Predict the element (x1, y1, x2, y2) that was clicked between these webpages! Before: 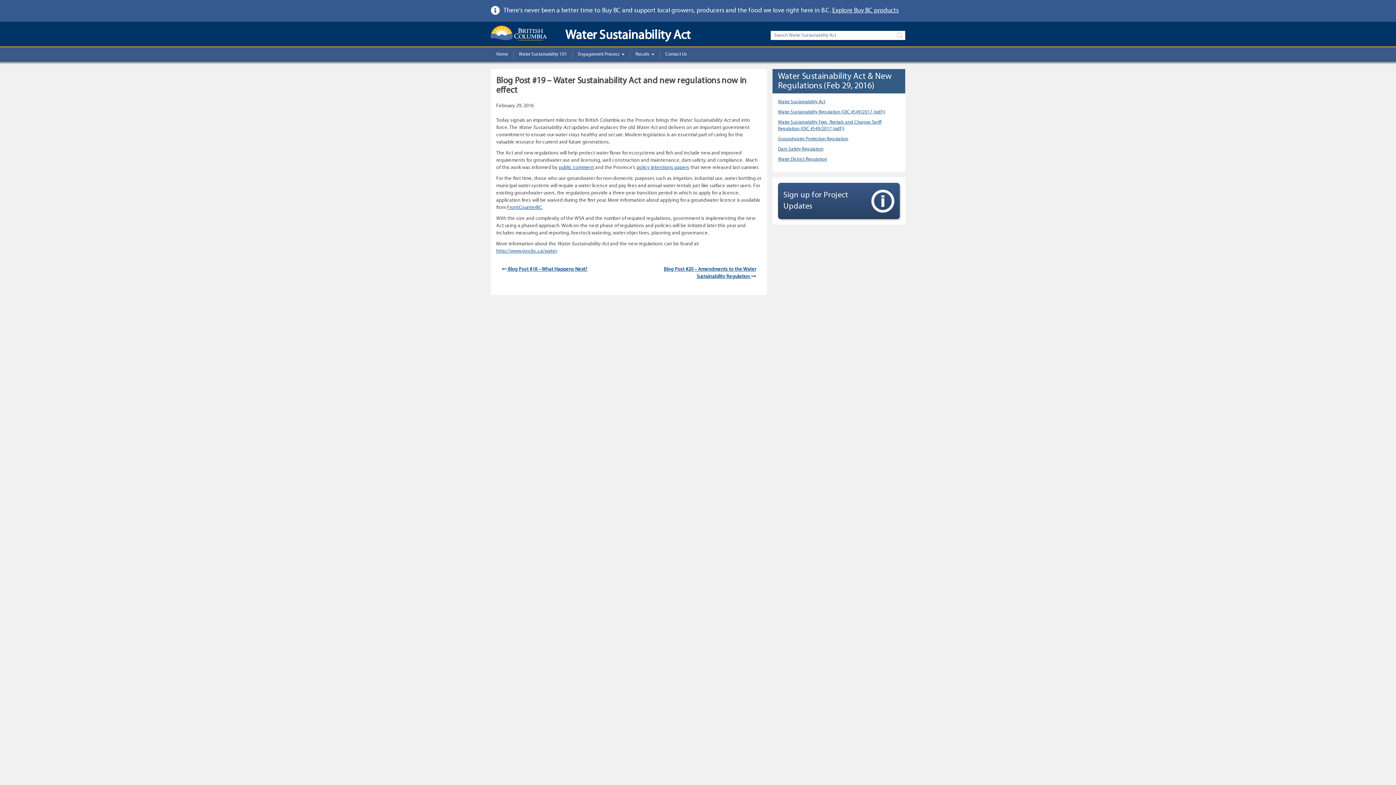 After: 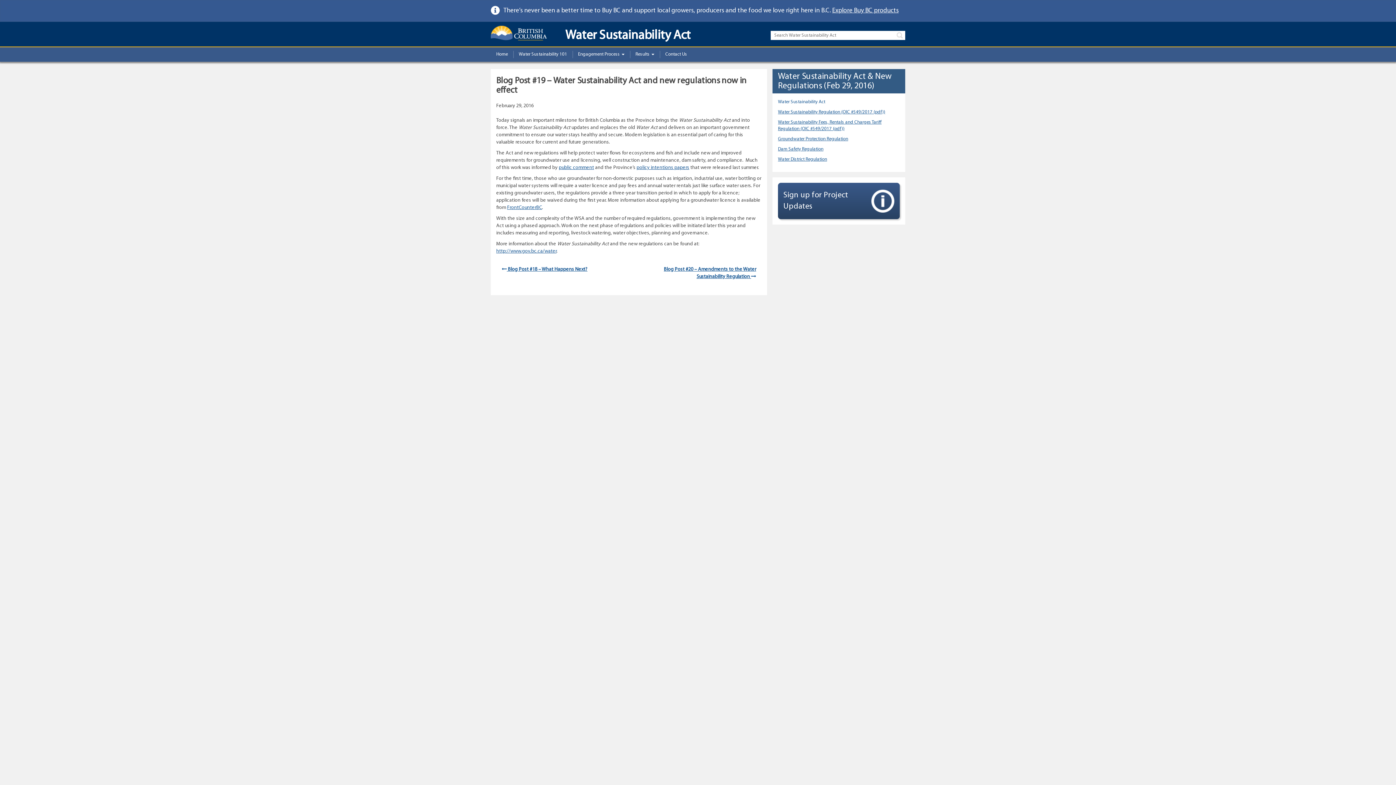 Action: label: Water Sustainability Act bbox: (778, 99, 825, 104)